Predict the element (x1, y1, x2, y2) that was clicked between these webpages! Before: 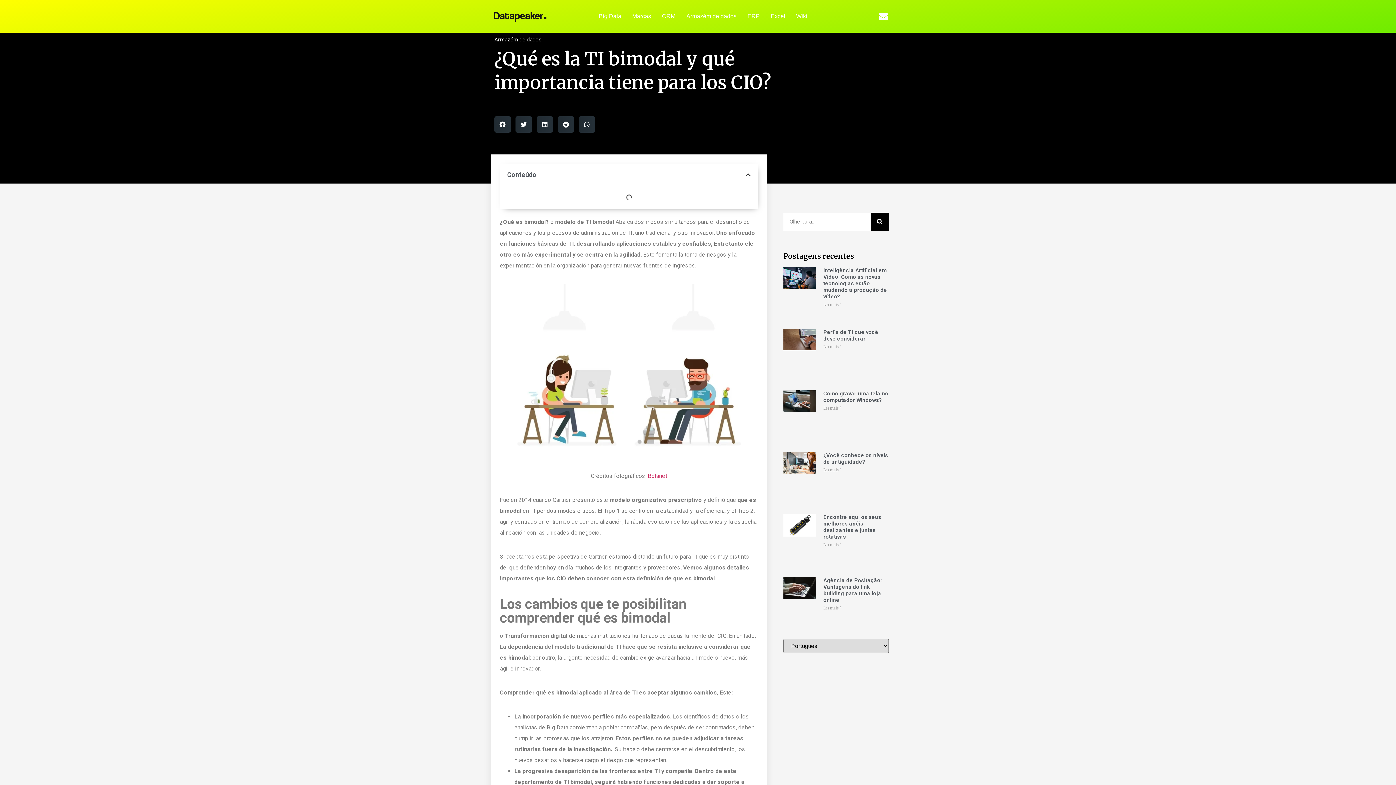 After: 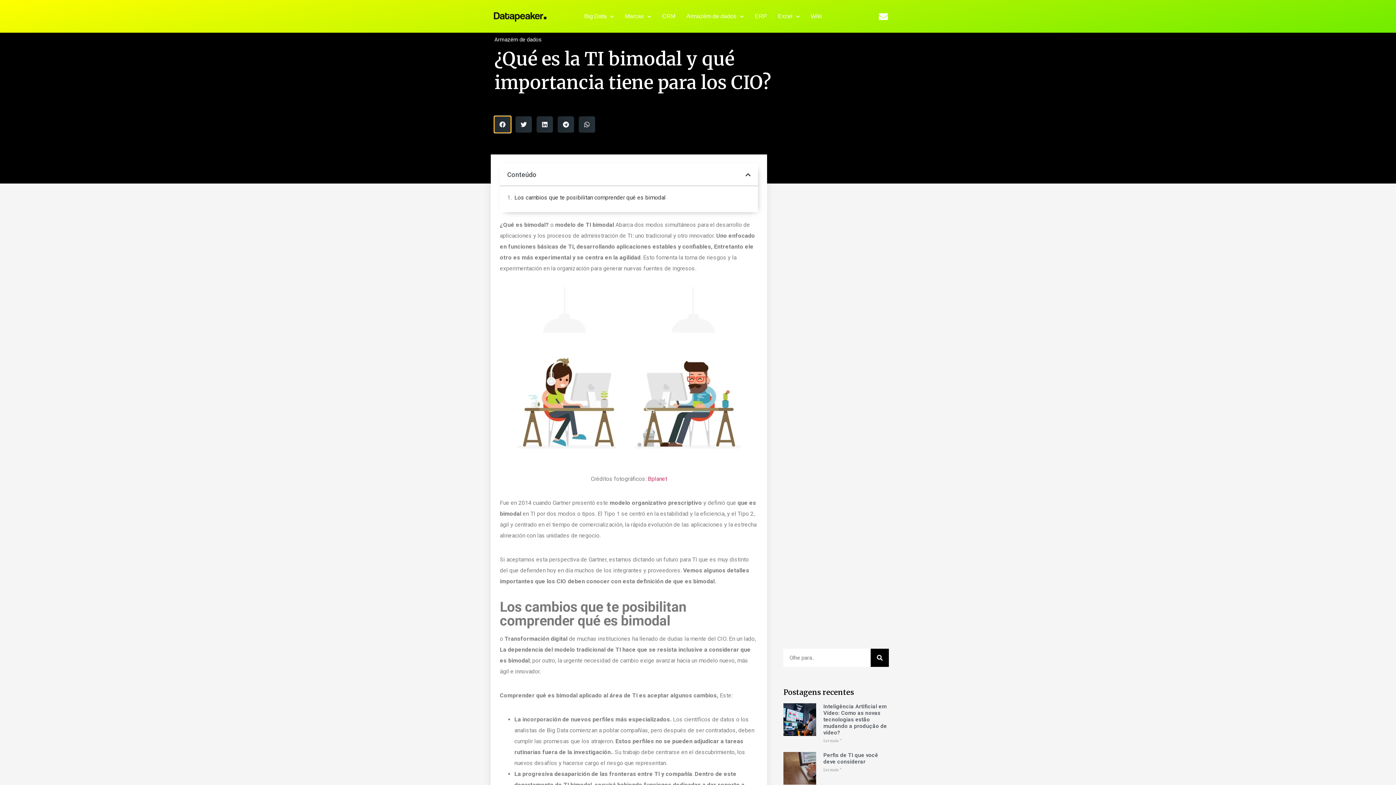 Action: label: Share on facebook bbox: (494, 116, 510, 132)